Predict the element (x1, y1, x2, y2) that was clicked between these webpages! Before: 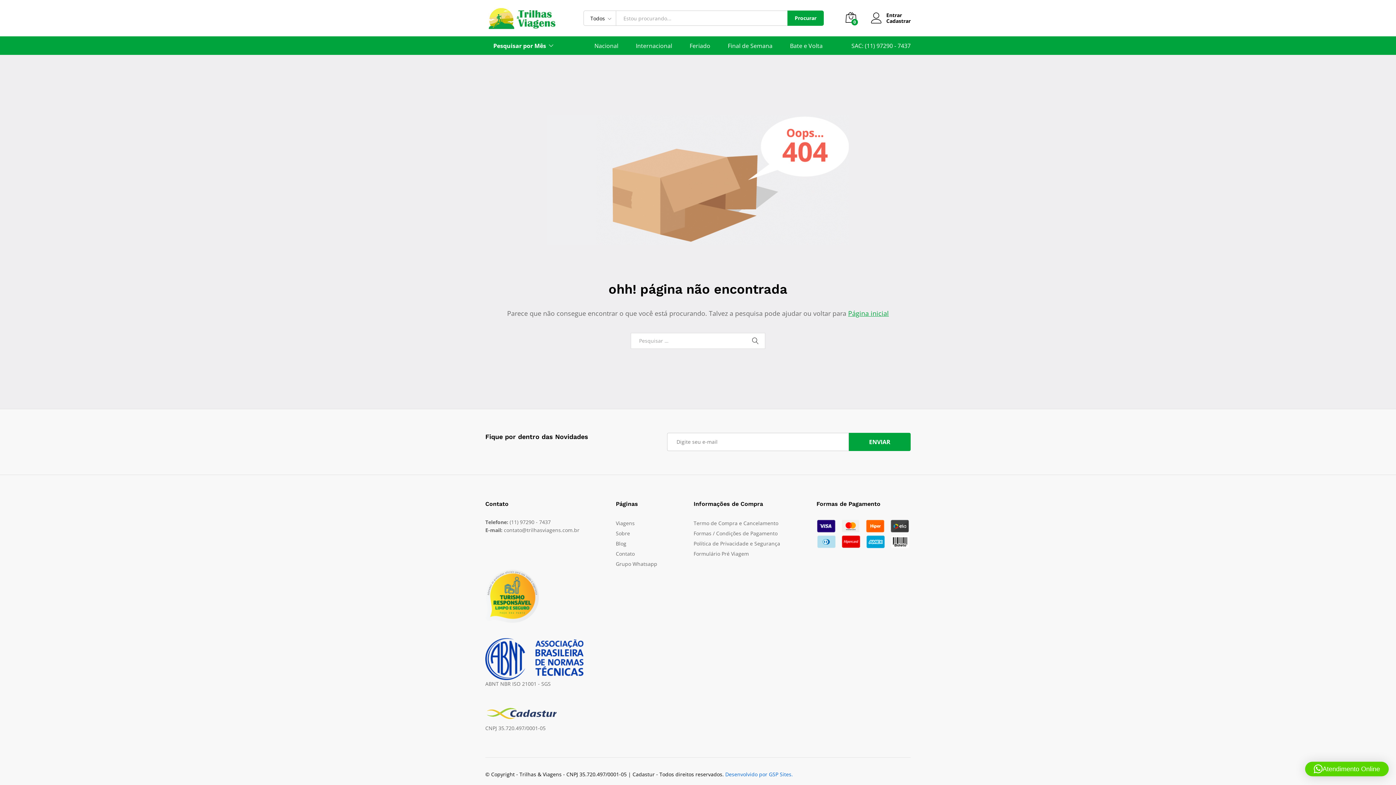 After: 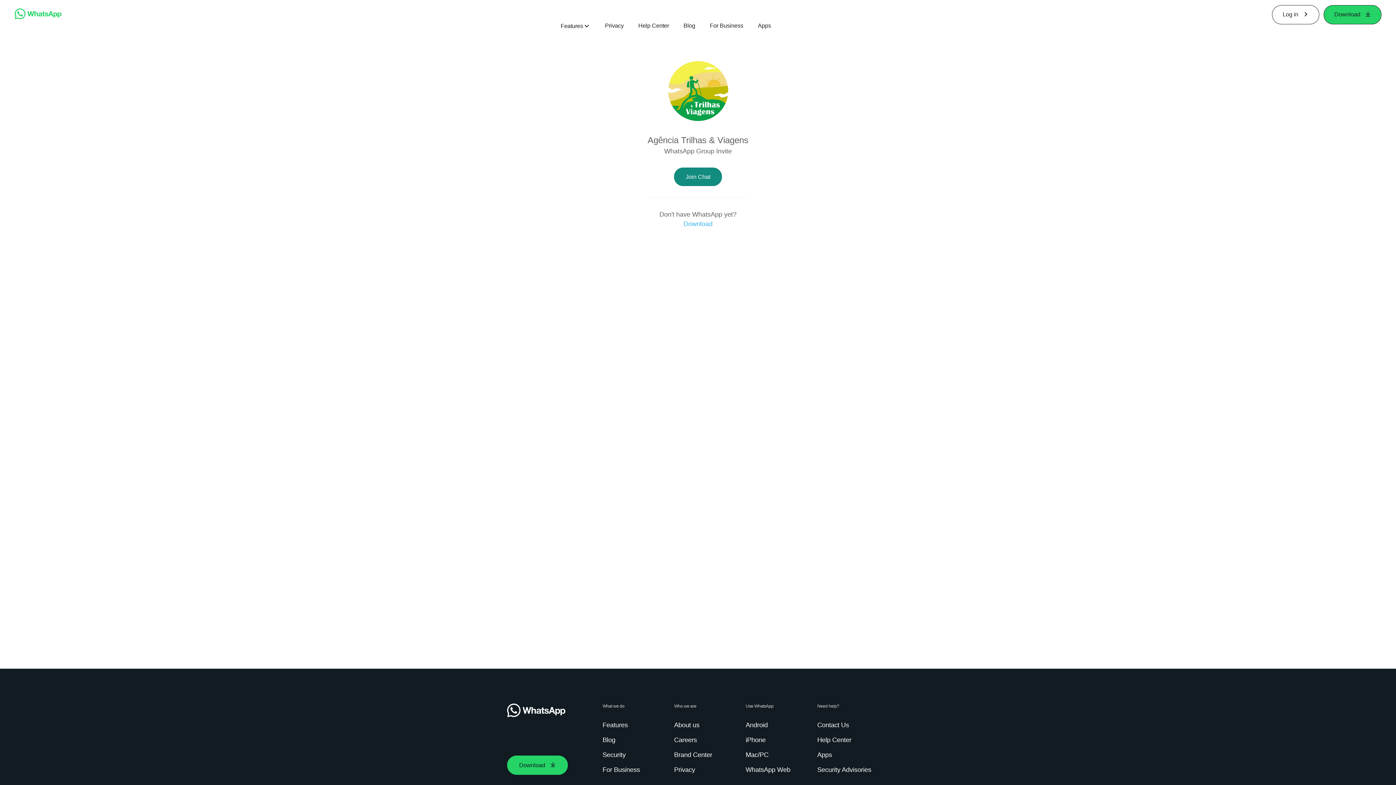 Action: label: Grupo Whatsapp bbox: (616, 560, 657, 567)